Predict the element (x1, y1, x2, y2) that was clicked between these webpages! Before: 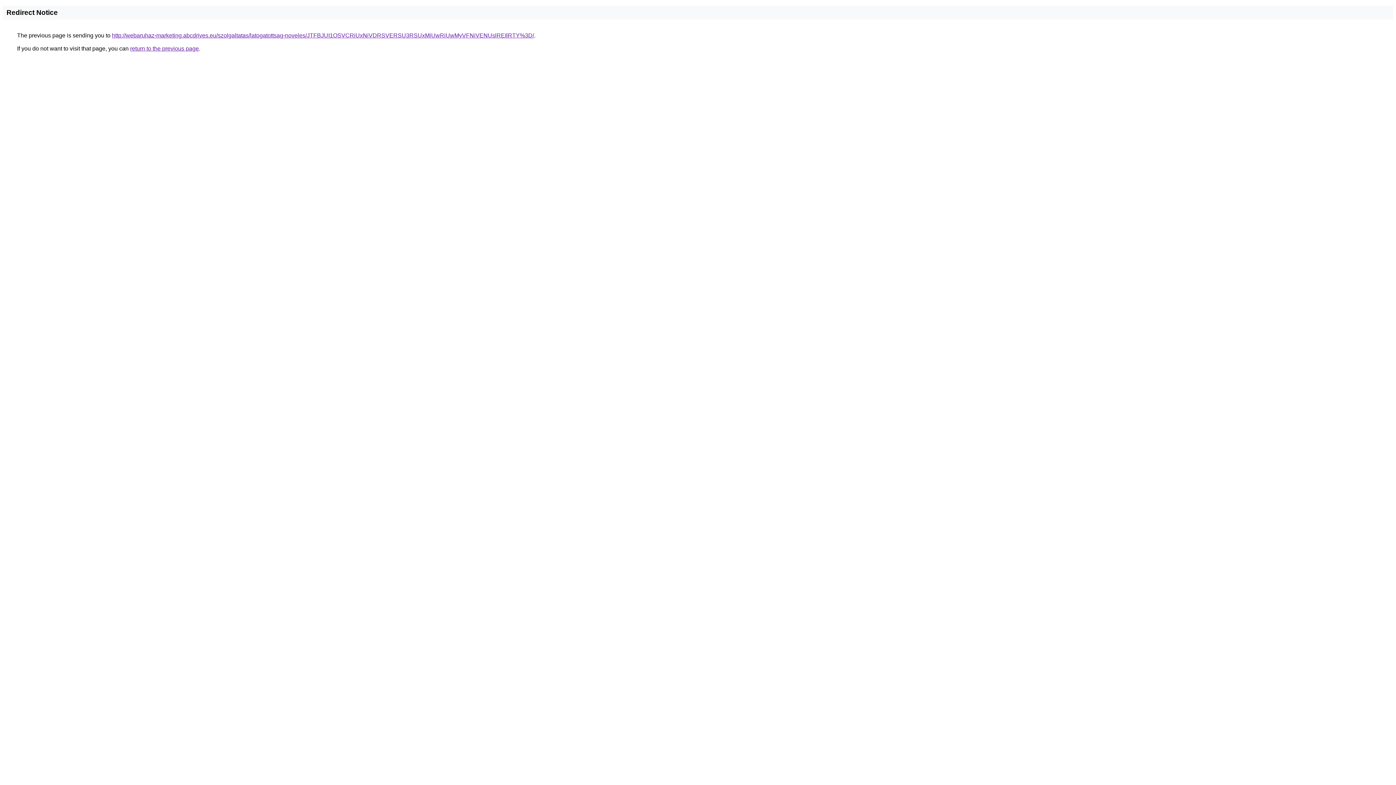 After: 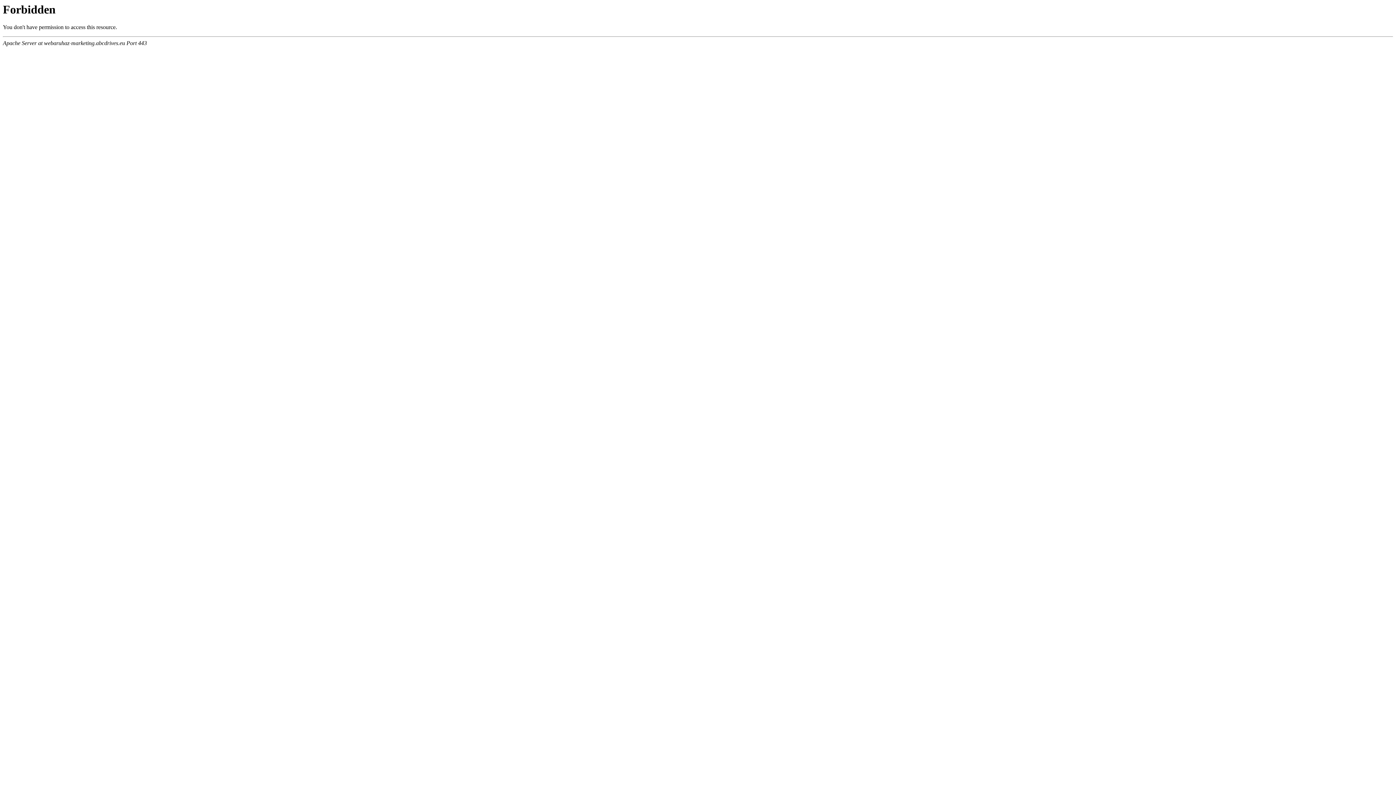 Action: label: http://webaruhaz-marketing.abcdrives.eu/szolgaltatas/latogatottsag-noveles/JTFBJUI1OSVCRiUxNiVDRSVERSU3RSUxMiUwRiUwMyVFNiVENUslREIlRTY%3D/ bbox: (112, 32, 534, 38)